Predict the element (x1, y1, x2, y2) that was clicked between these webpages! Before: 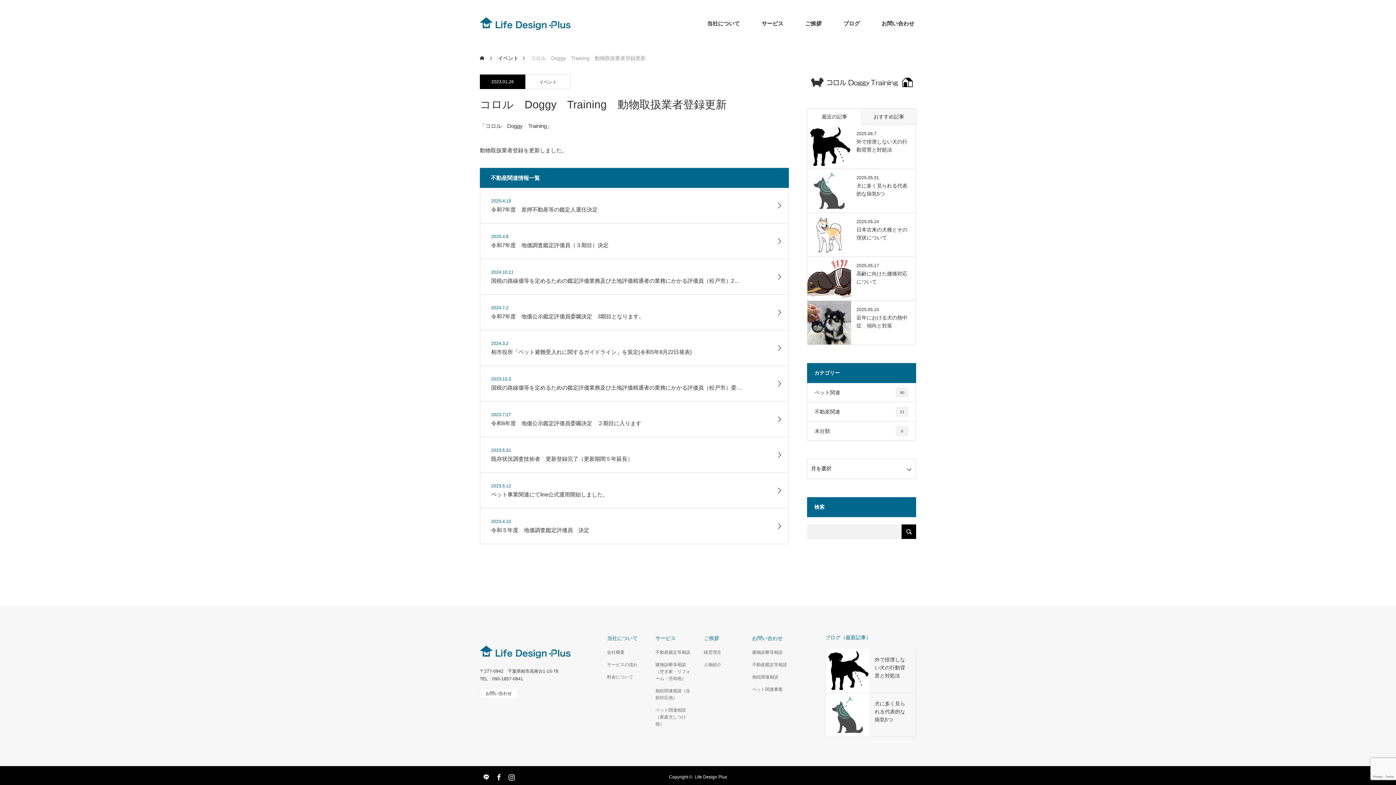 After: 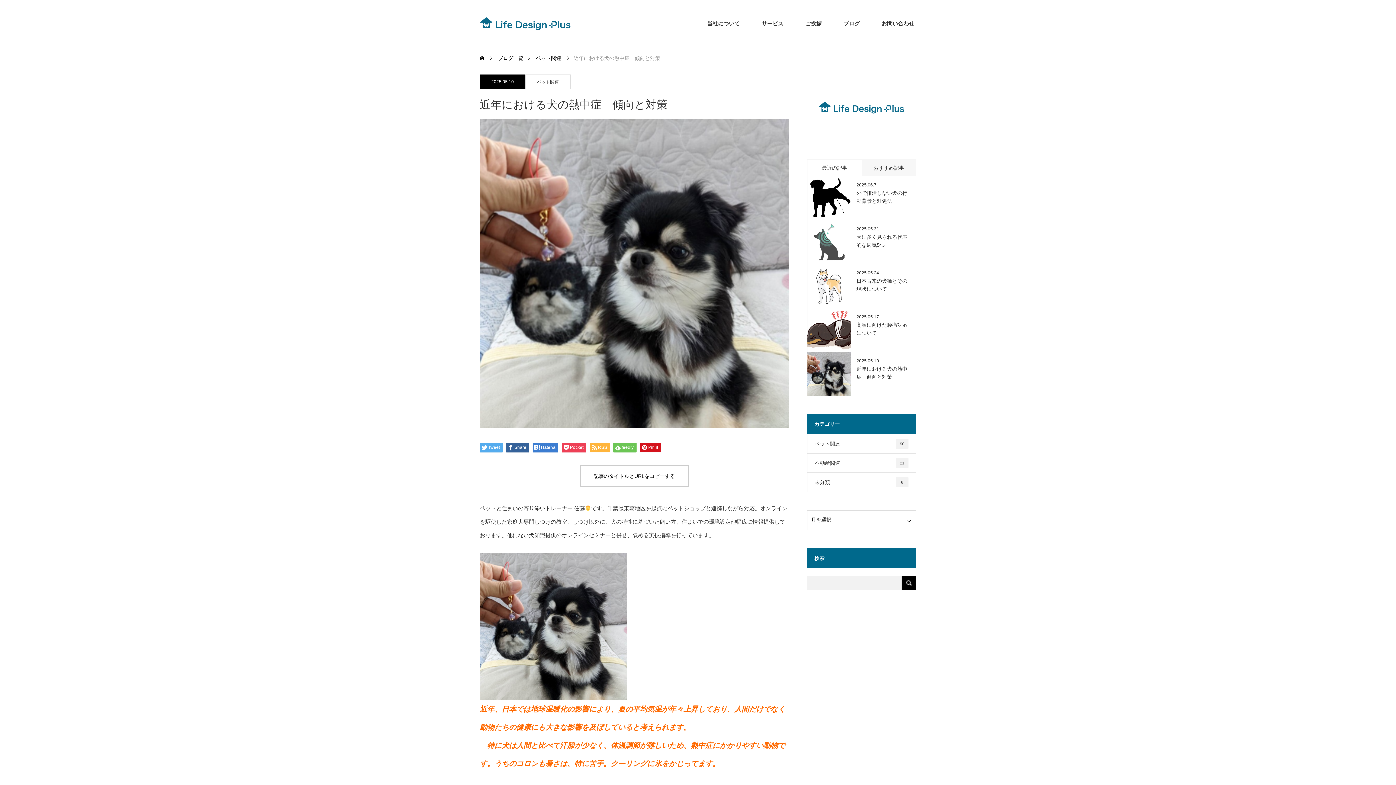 Action: bbox: (807, 300, 851, 344)